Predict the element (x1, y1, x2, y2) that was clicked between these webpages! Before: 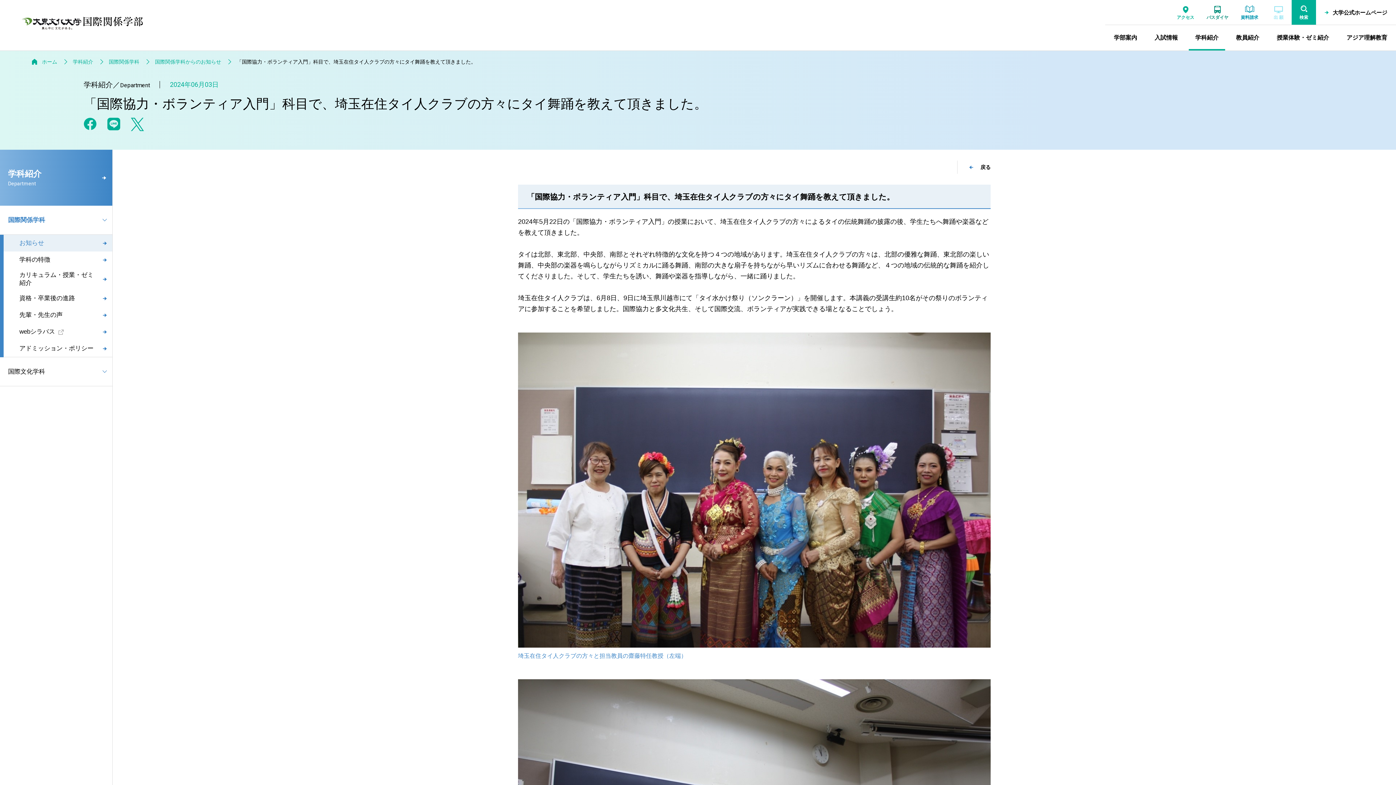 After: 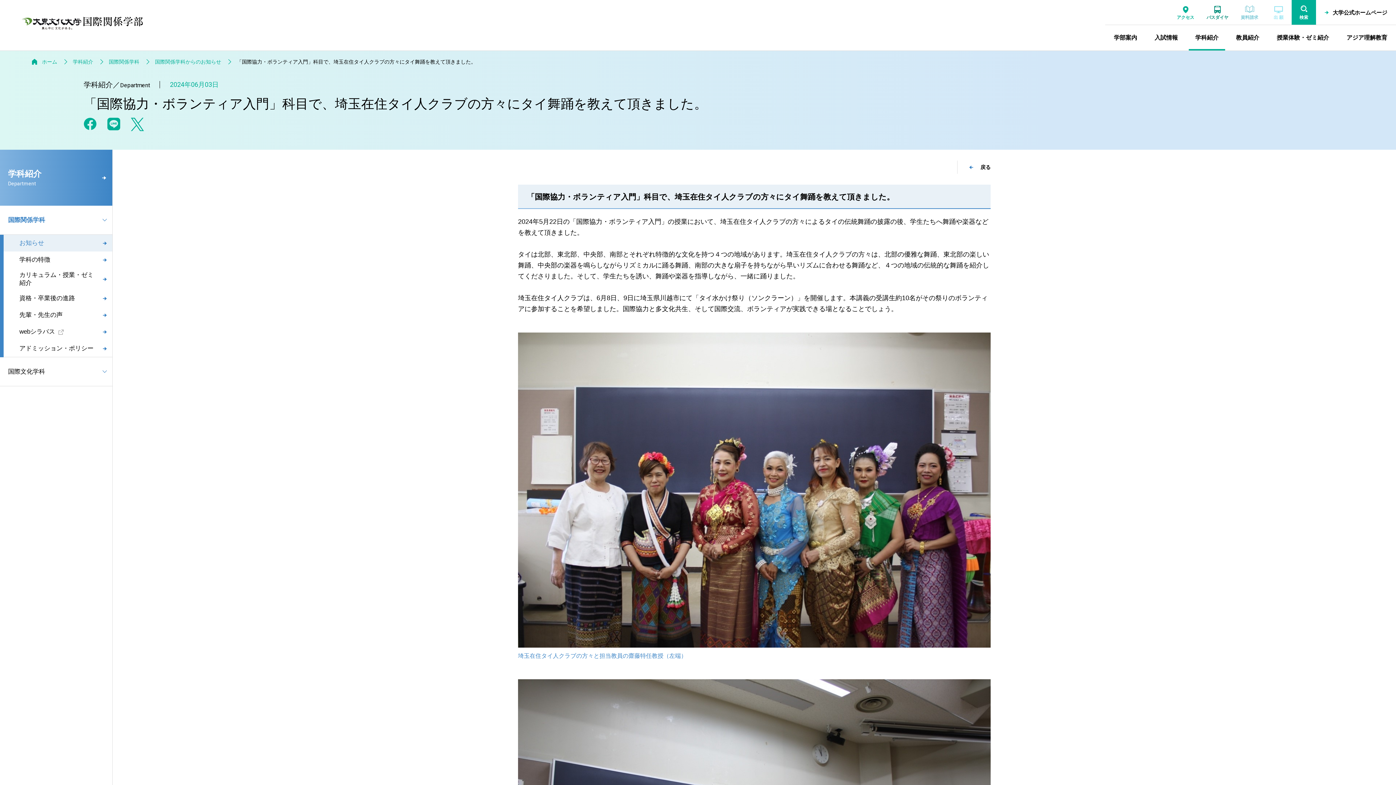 Action: label: 資料請求 bbox: (1233, 0, 1265, 24)